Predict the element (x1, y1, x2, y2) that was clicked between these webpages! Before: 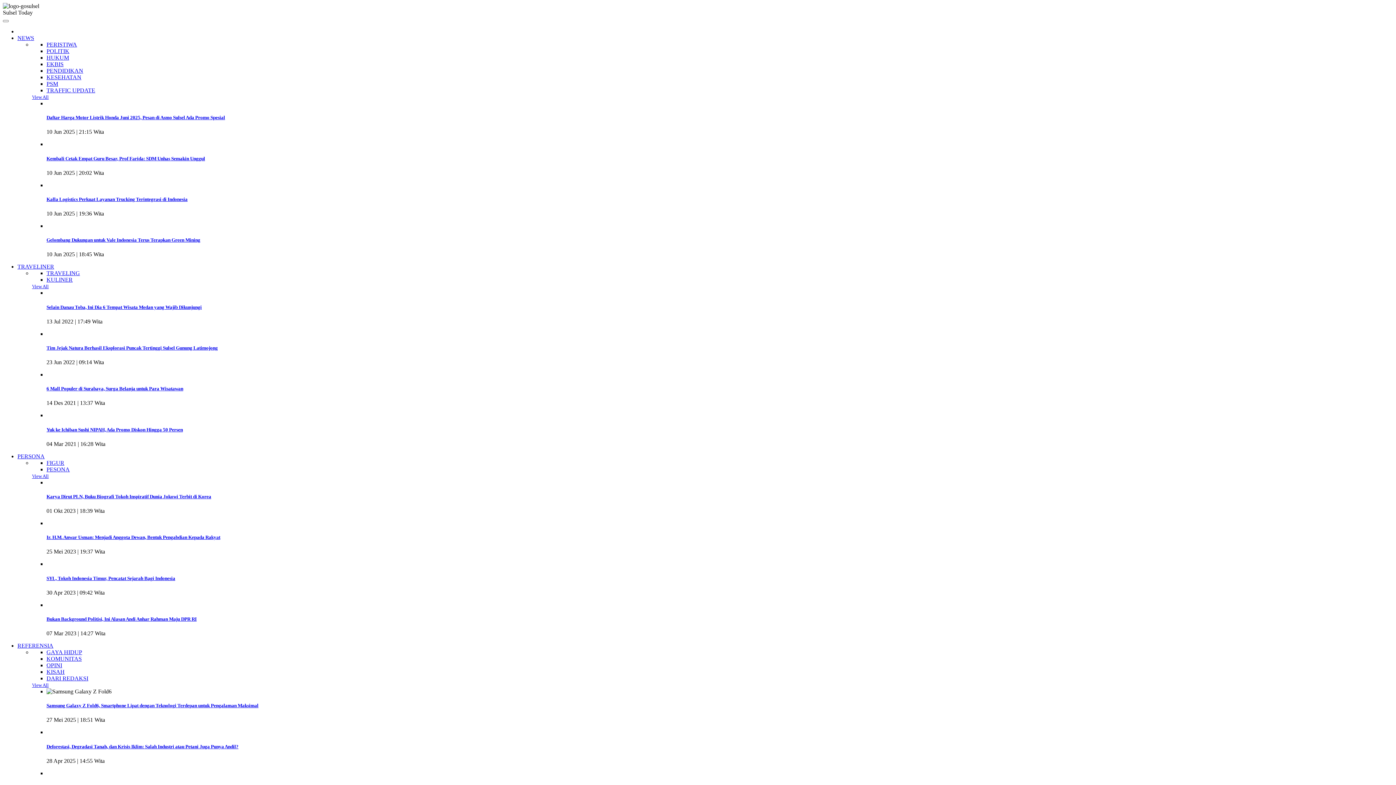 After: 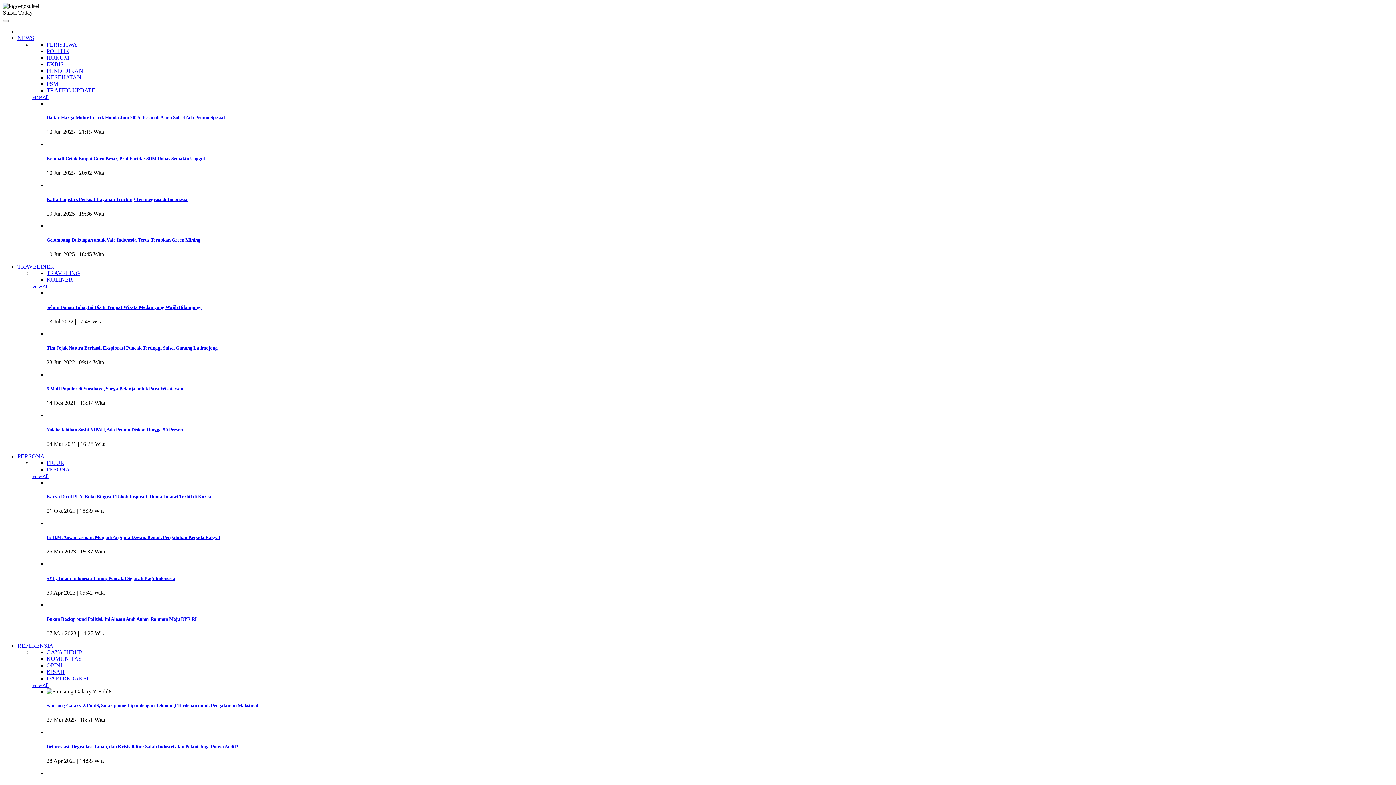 Action: label: POLITIK bbox: (46, 48, 69, 54)